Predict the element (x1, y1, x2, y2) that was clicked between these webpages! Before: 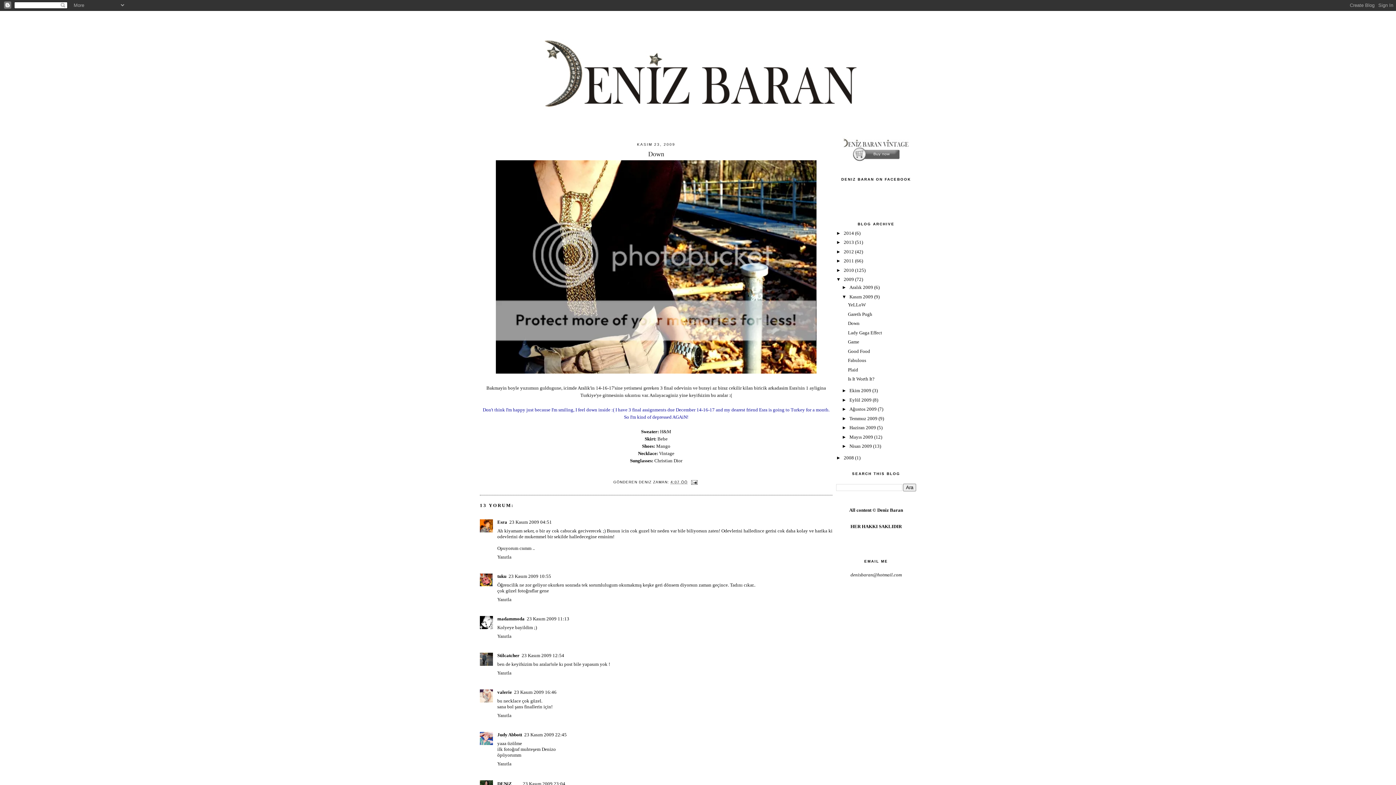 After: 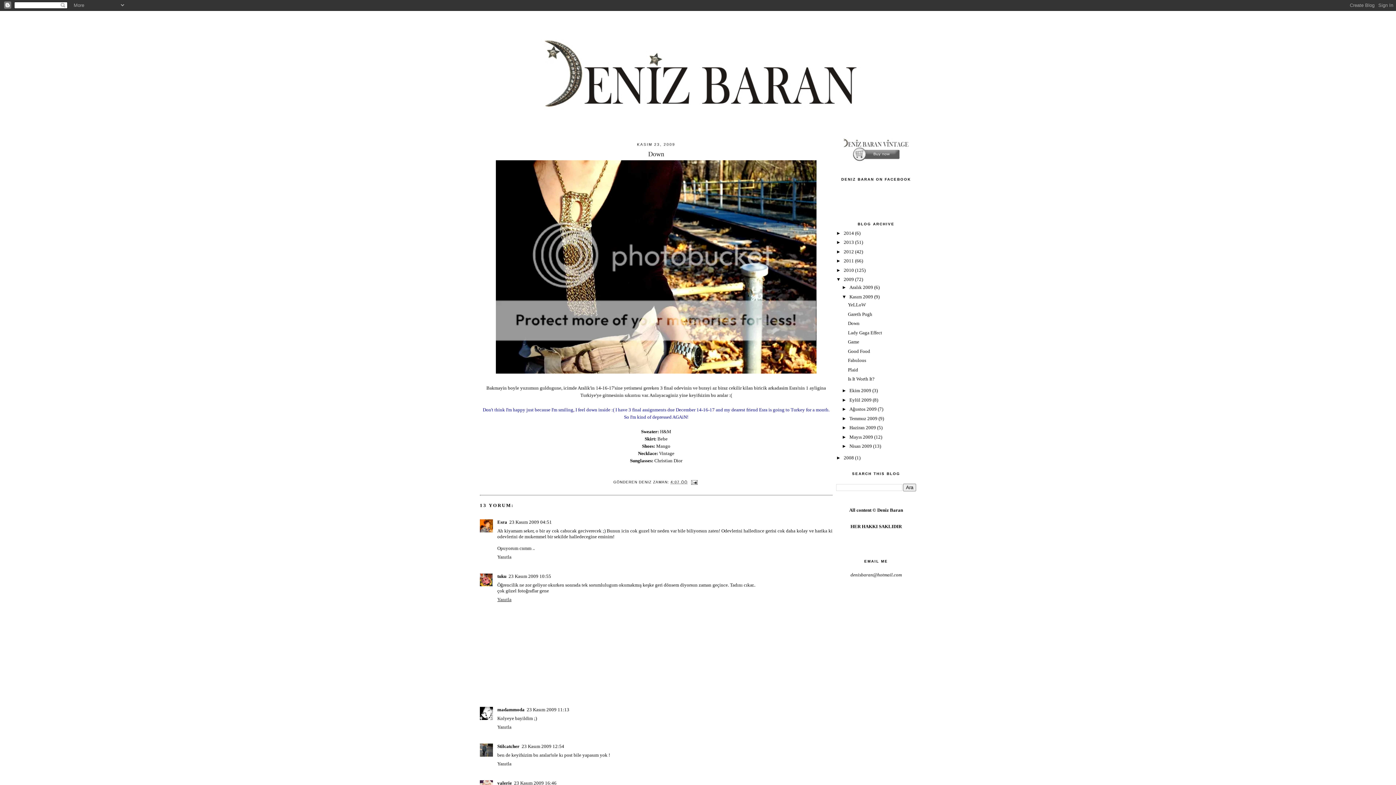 Action: label: Yanıtla bbox: (497, 595, 513, 602)